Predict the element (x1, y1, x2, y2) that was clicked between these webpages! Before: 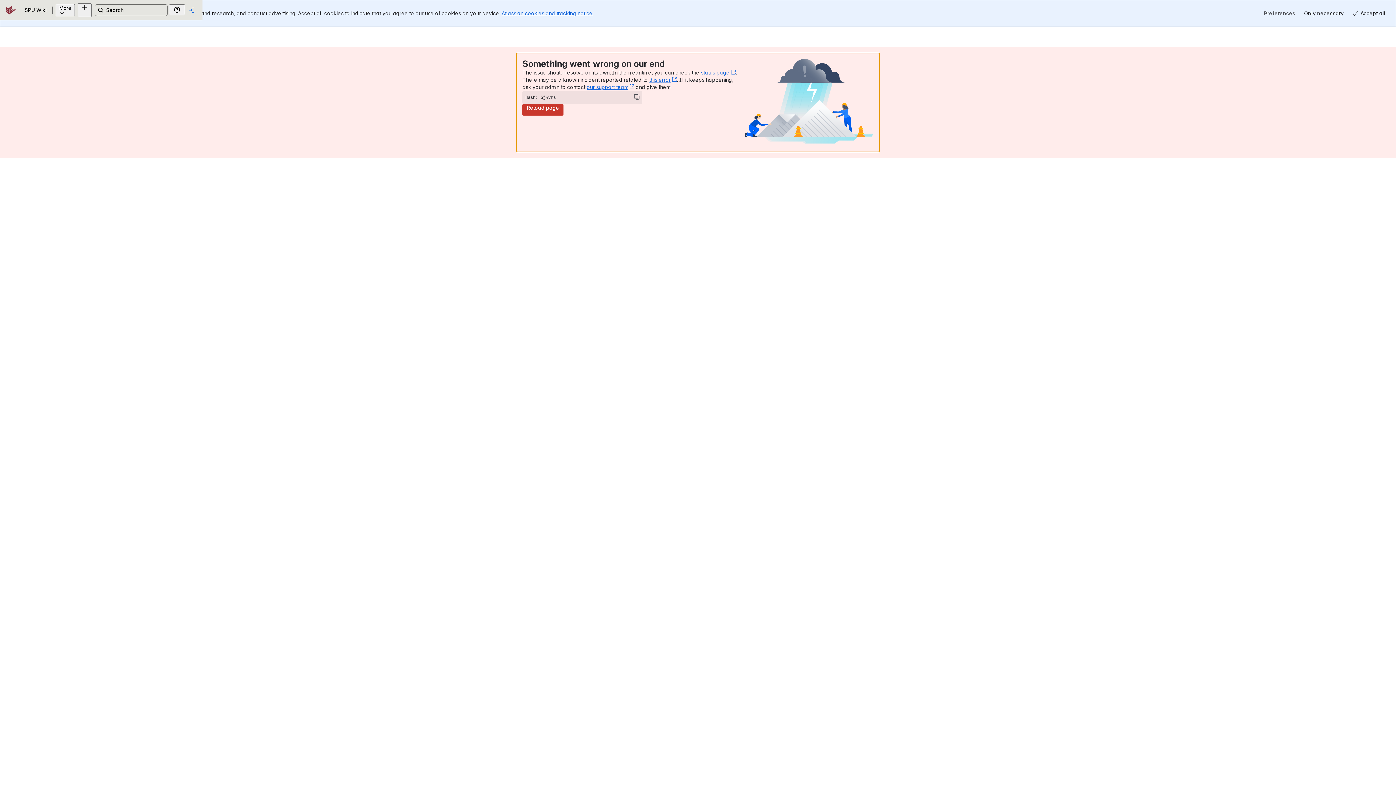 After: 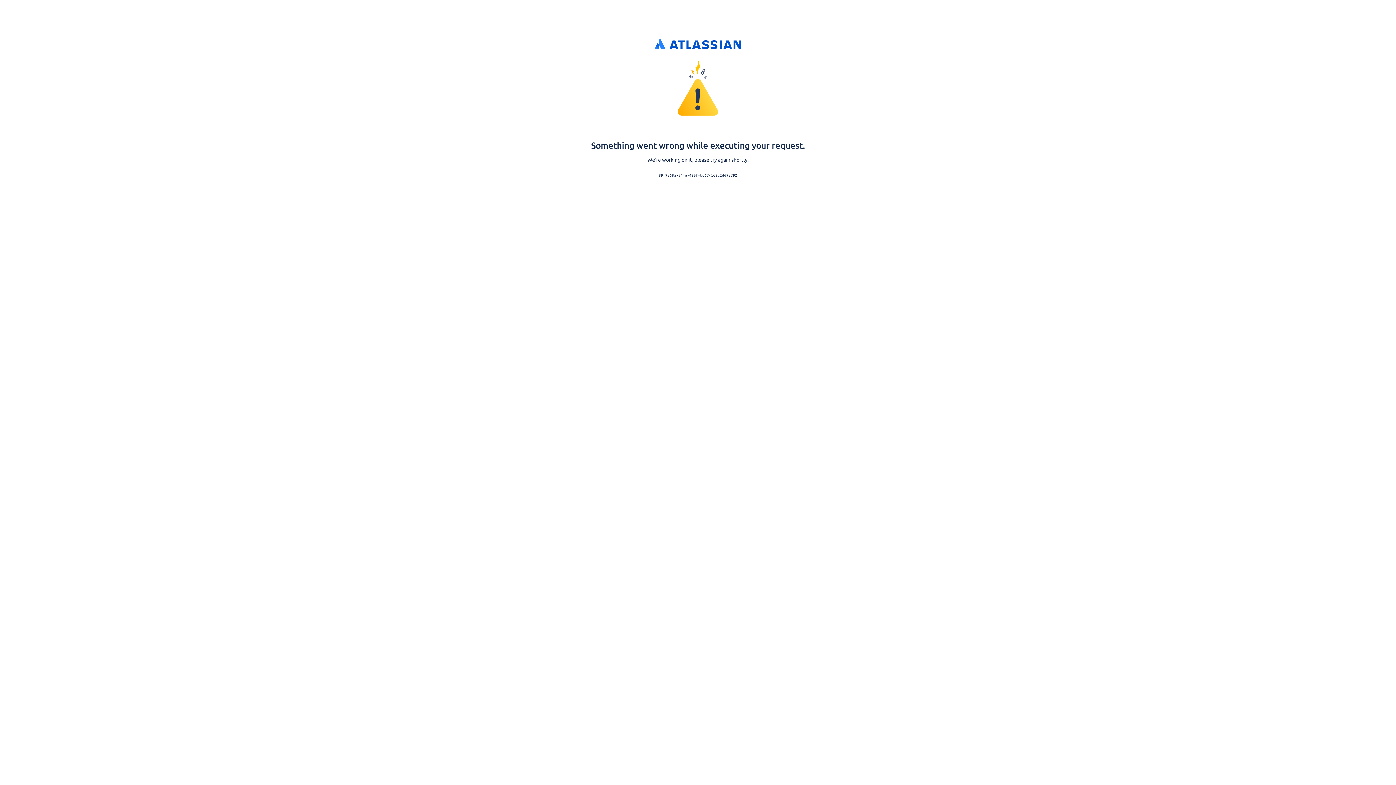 Action: bbox: (186, 5, 196, 14)